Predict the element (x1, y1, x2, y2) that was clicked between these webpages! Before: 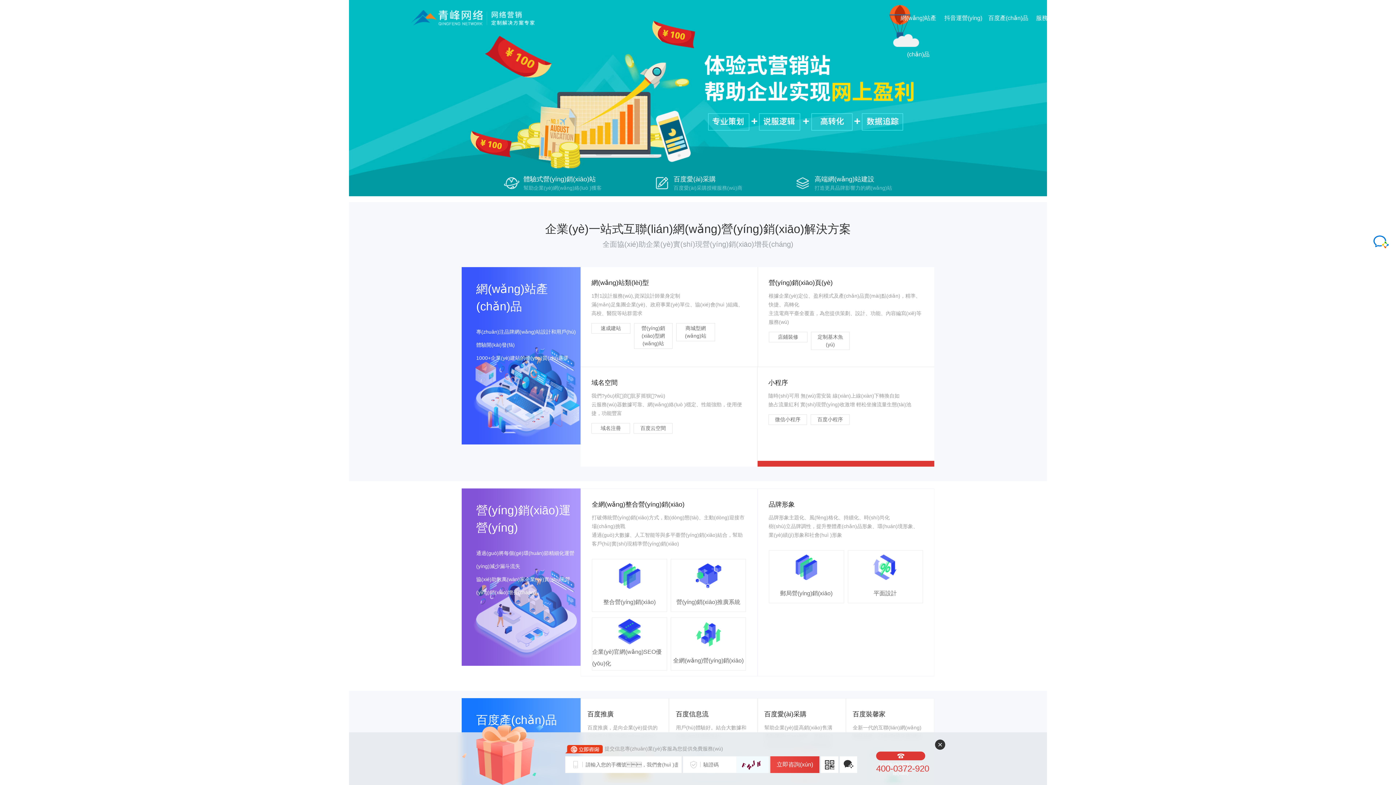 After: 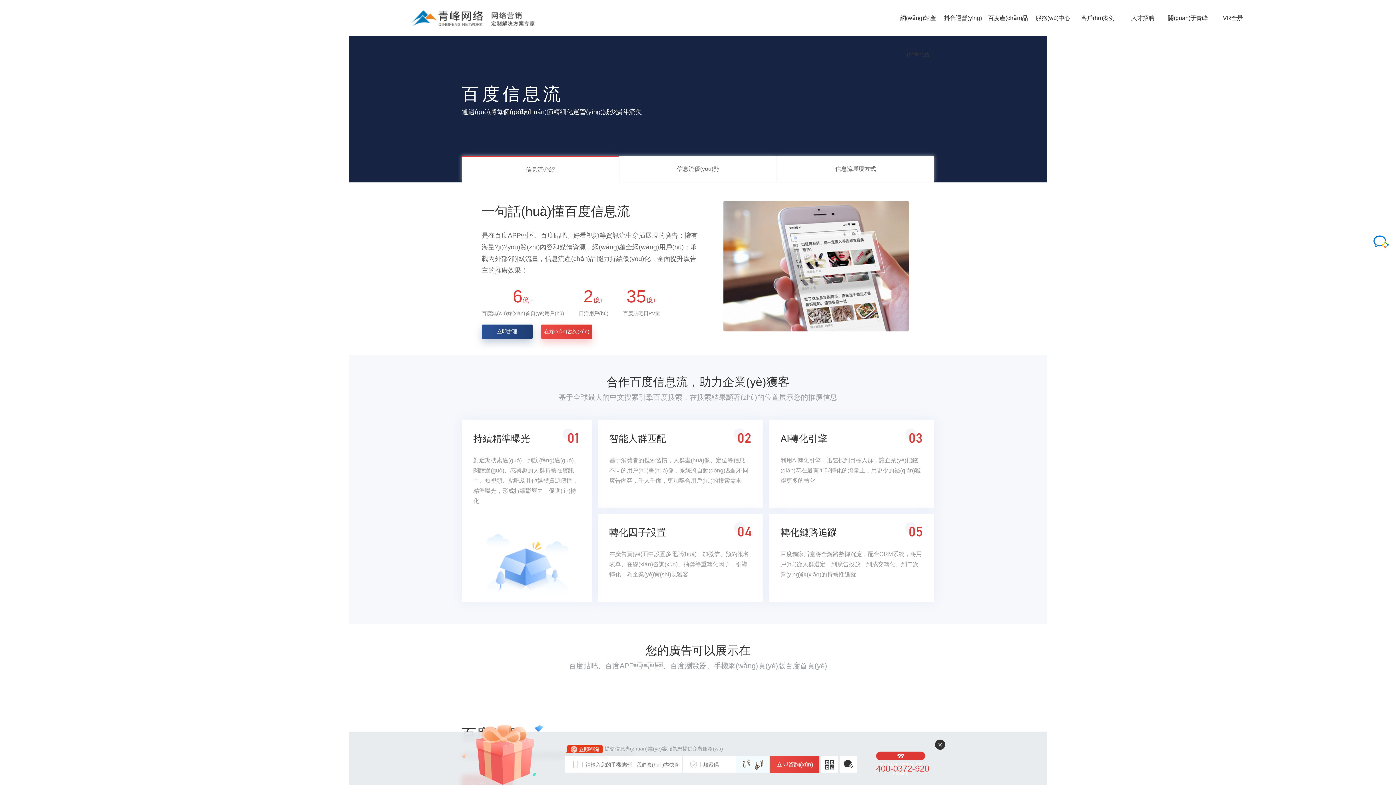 Action: bbox: (685, 762, 747, 768)